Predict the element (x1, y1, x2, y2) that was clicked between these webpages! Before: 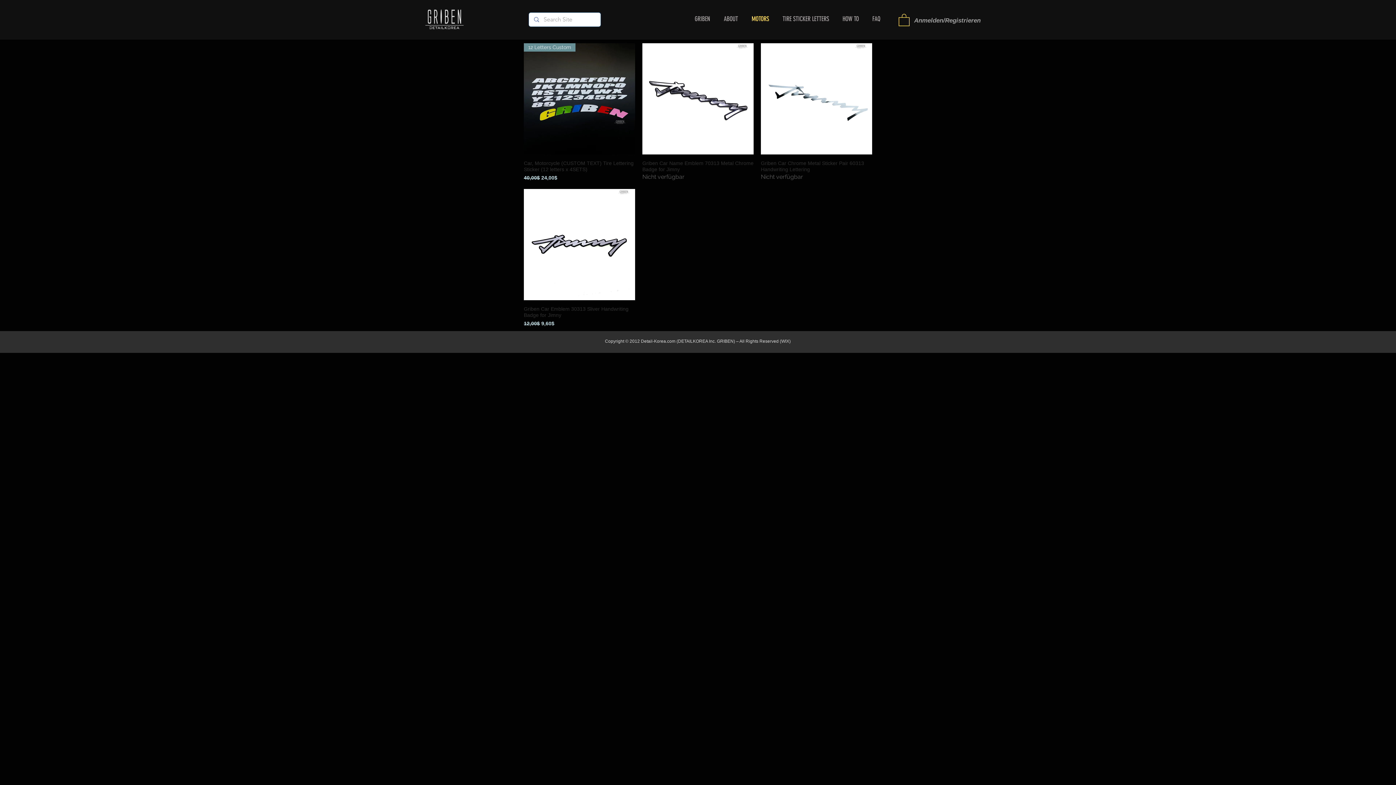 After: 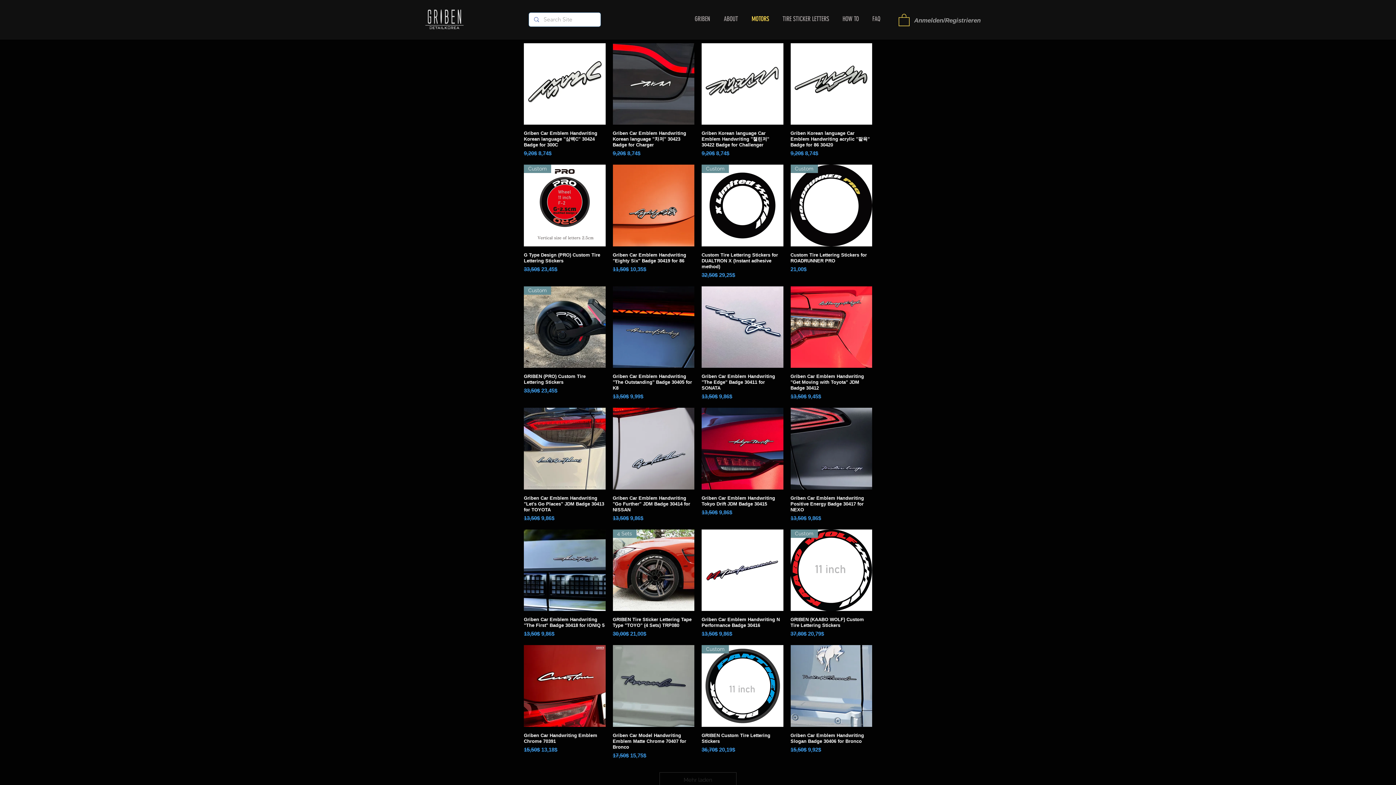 Action: label: MOTORS bbox: (745, 4, 776, 33)